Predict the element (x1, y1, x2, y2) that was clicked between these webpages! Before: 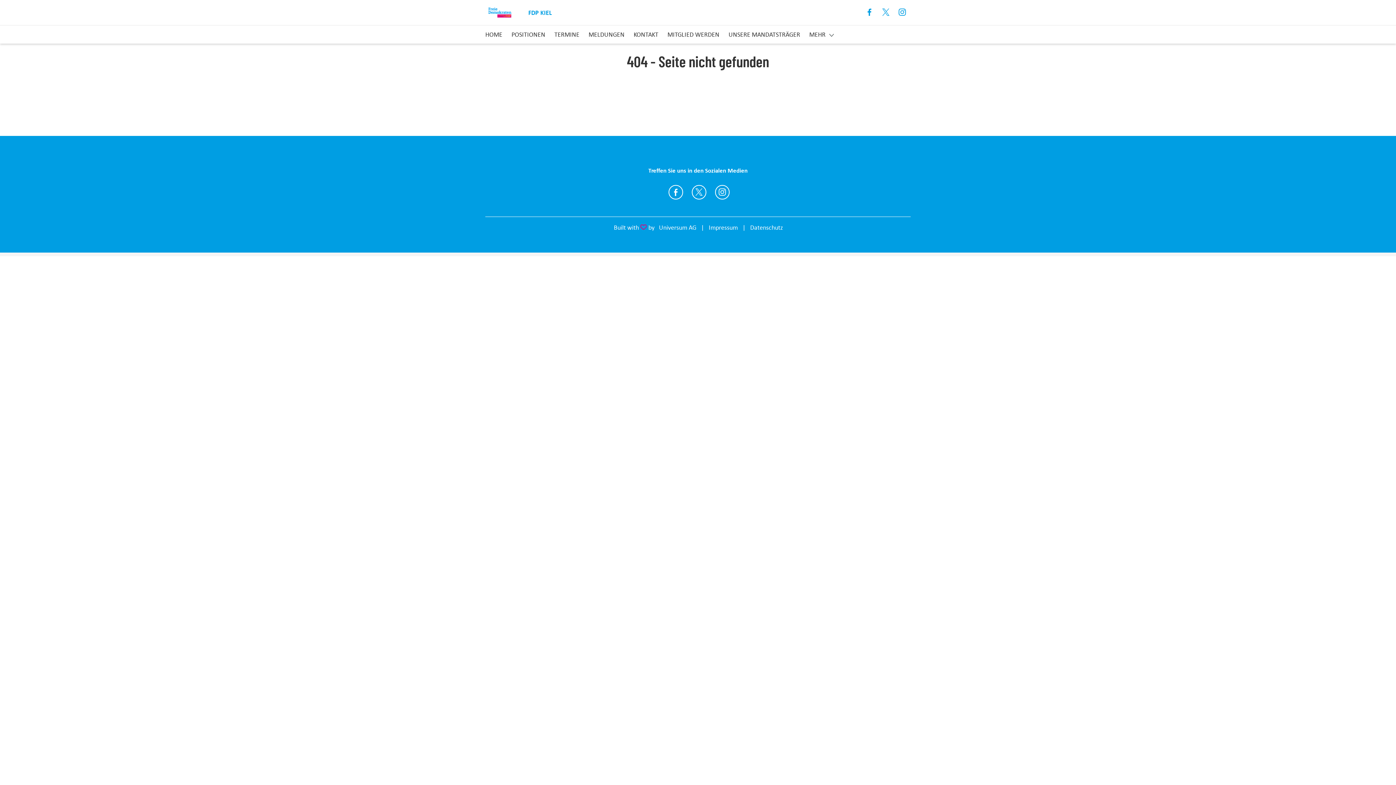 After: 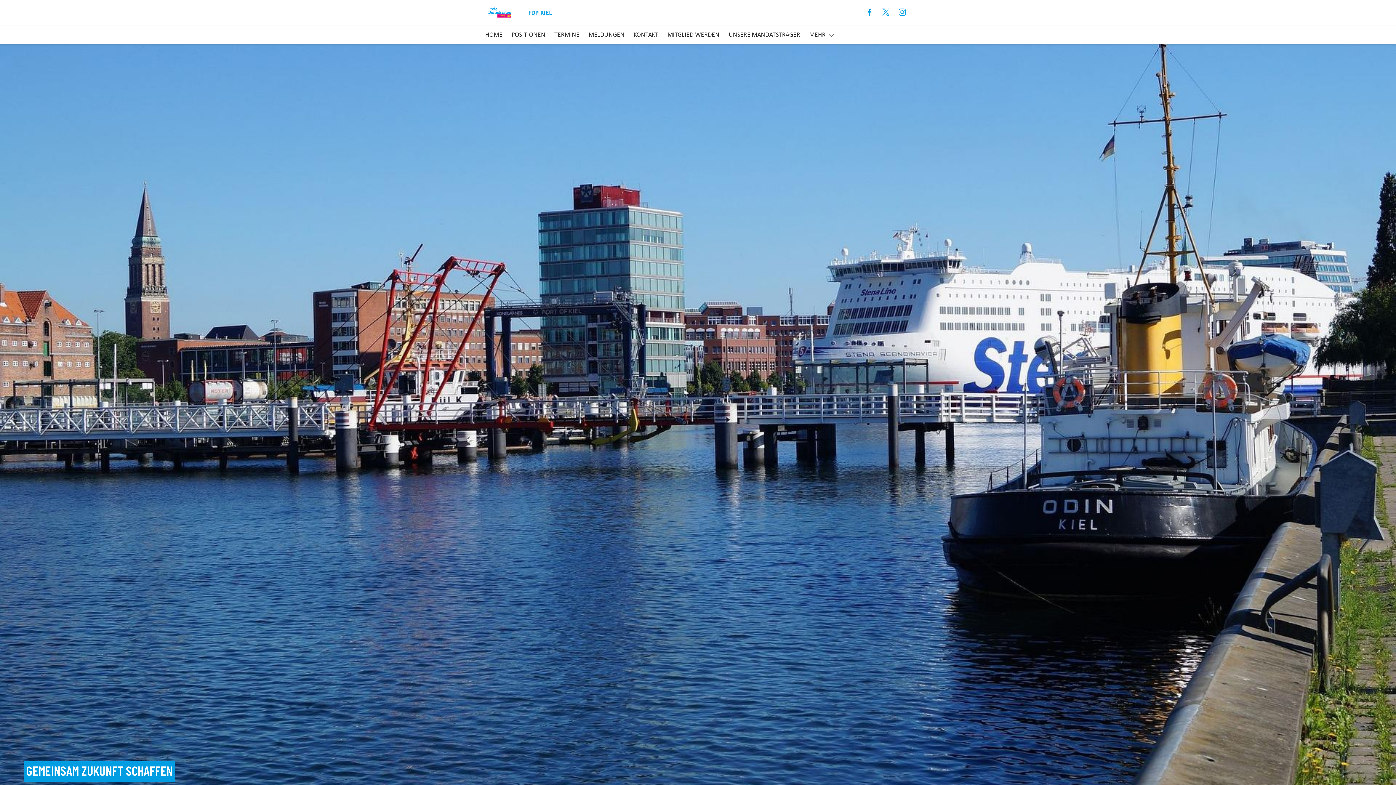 Action: label: FDP KIEL bbox: (485, 3, 863, 21)